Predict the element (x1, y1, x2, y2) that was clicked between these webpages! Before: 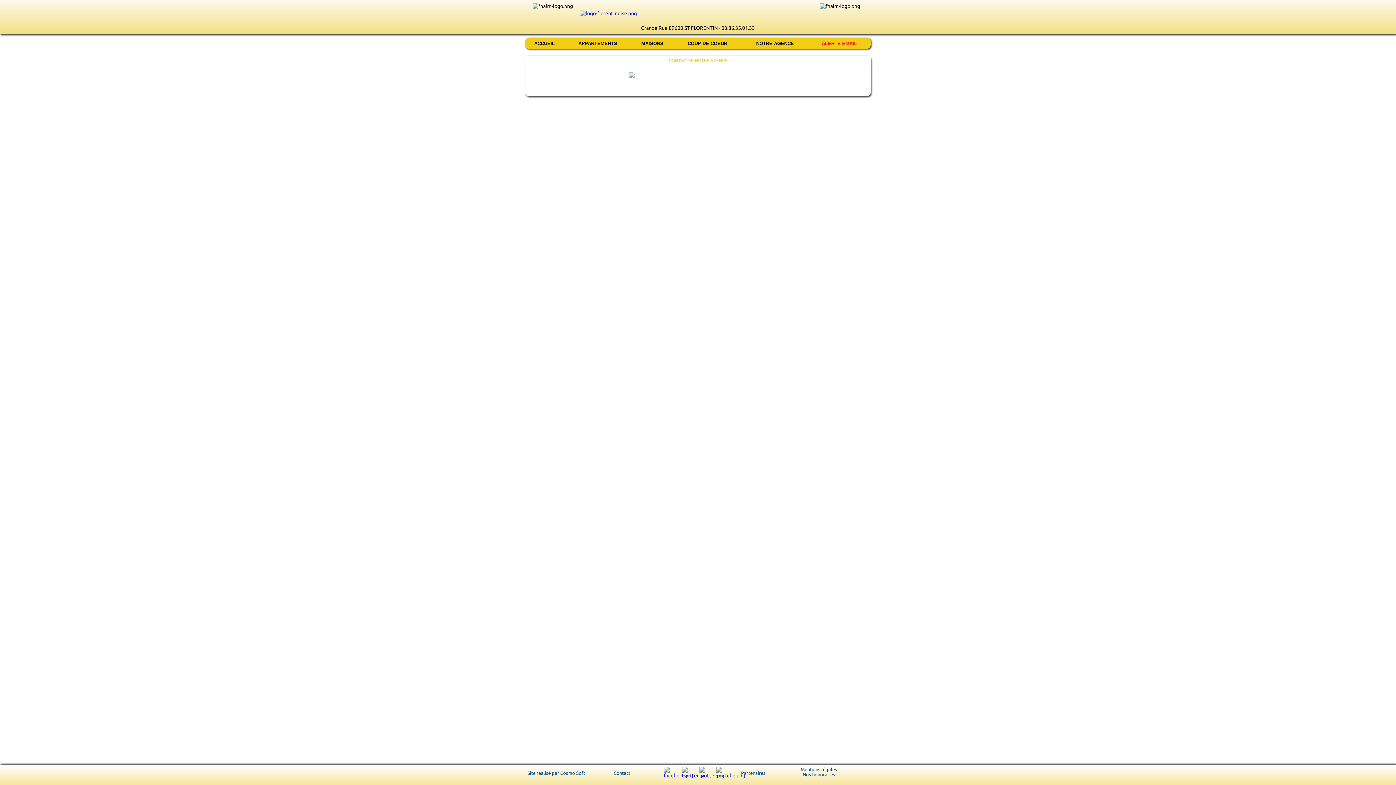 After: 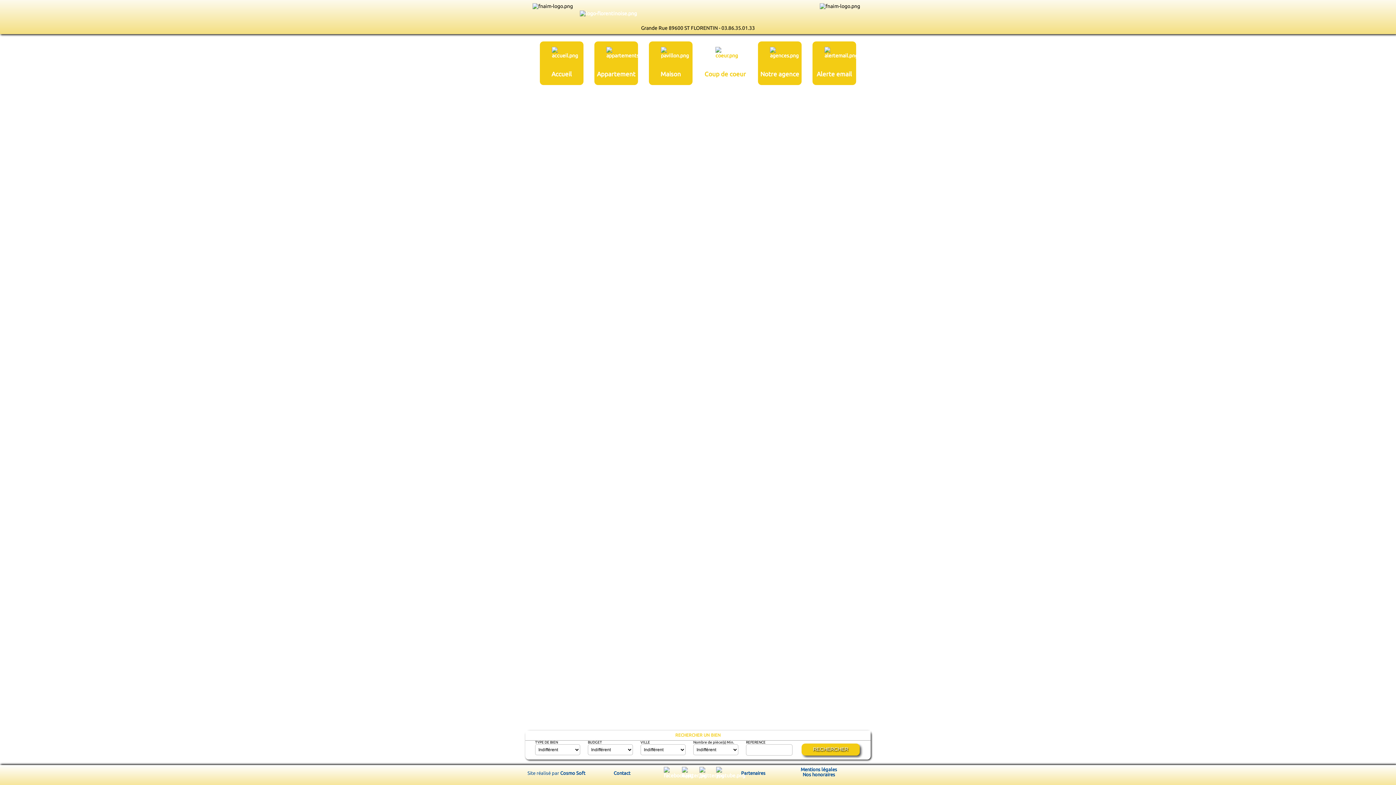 Action: label: ACCUEIL bbox: (525, 37, 564, 48)